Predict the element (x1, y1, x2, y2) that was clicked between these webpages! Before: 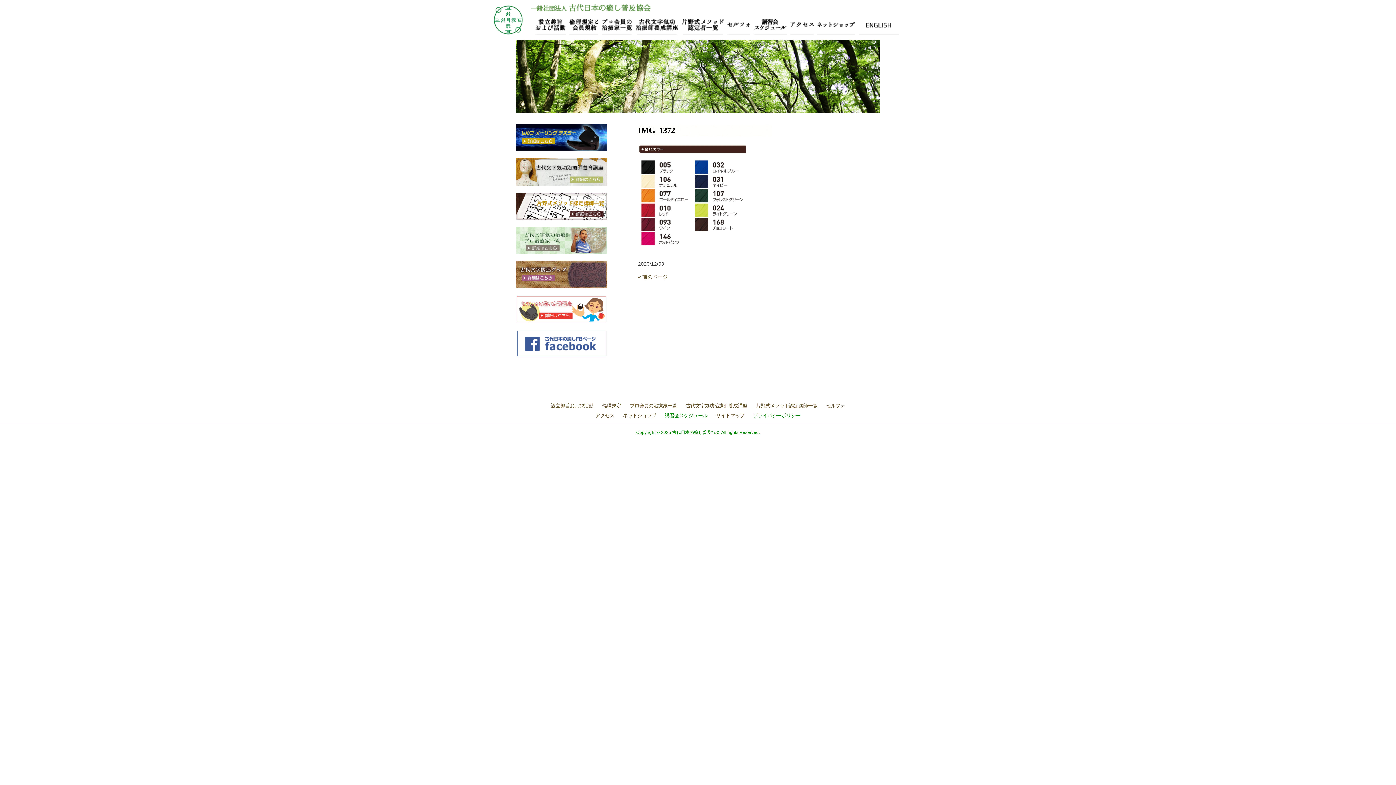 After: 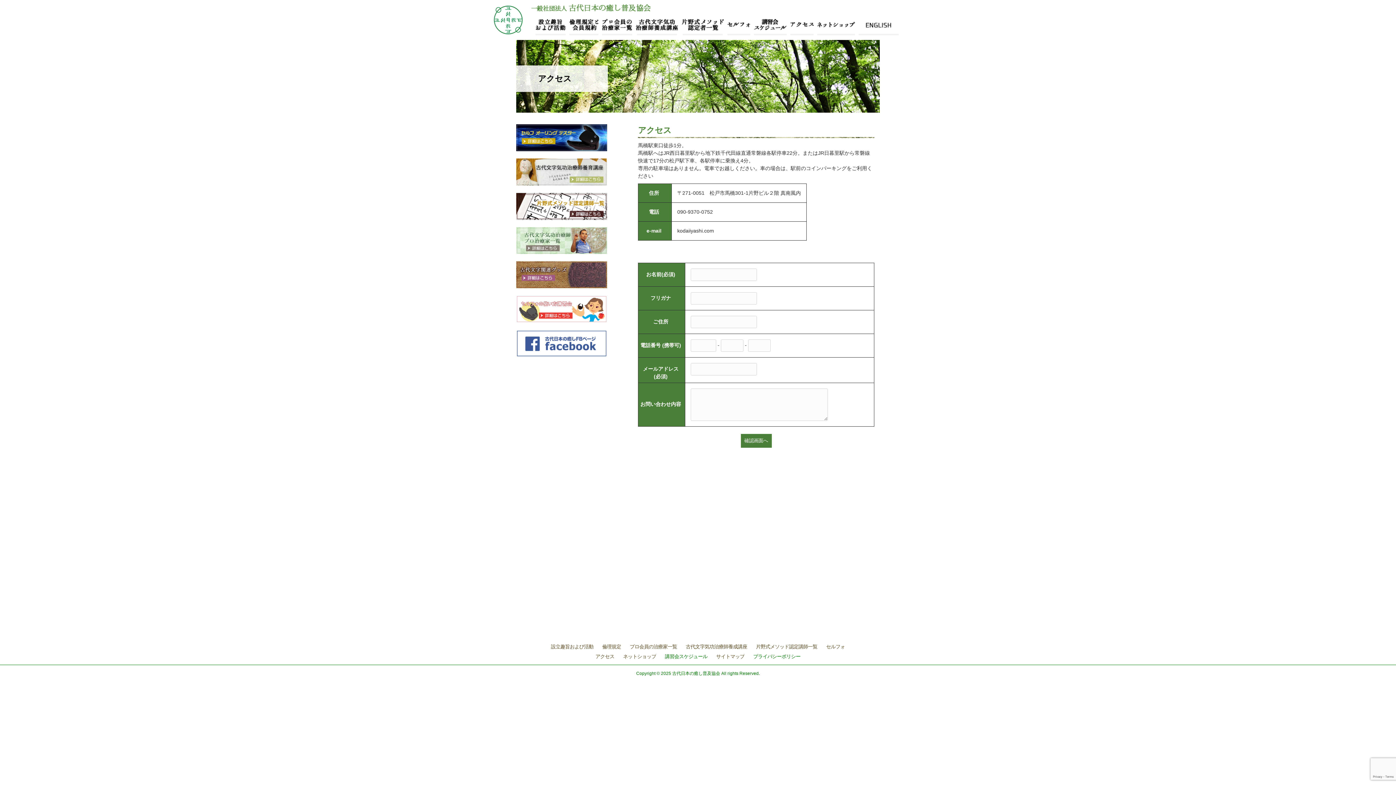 Action: bbox: (790, 15, 813, 33)